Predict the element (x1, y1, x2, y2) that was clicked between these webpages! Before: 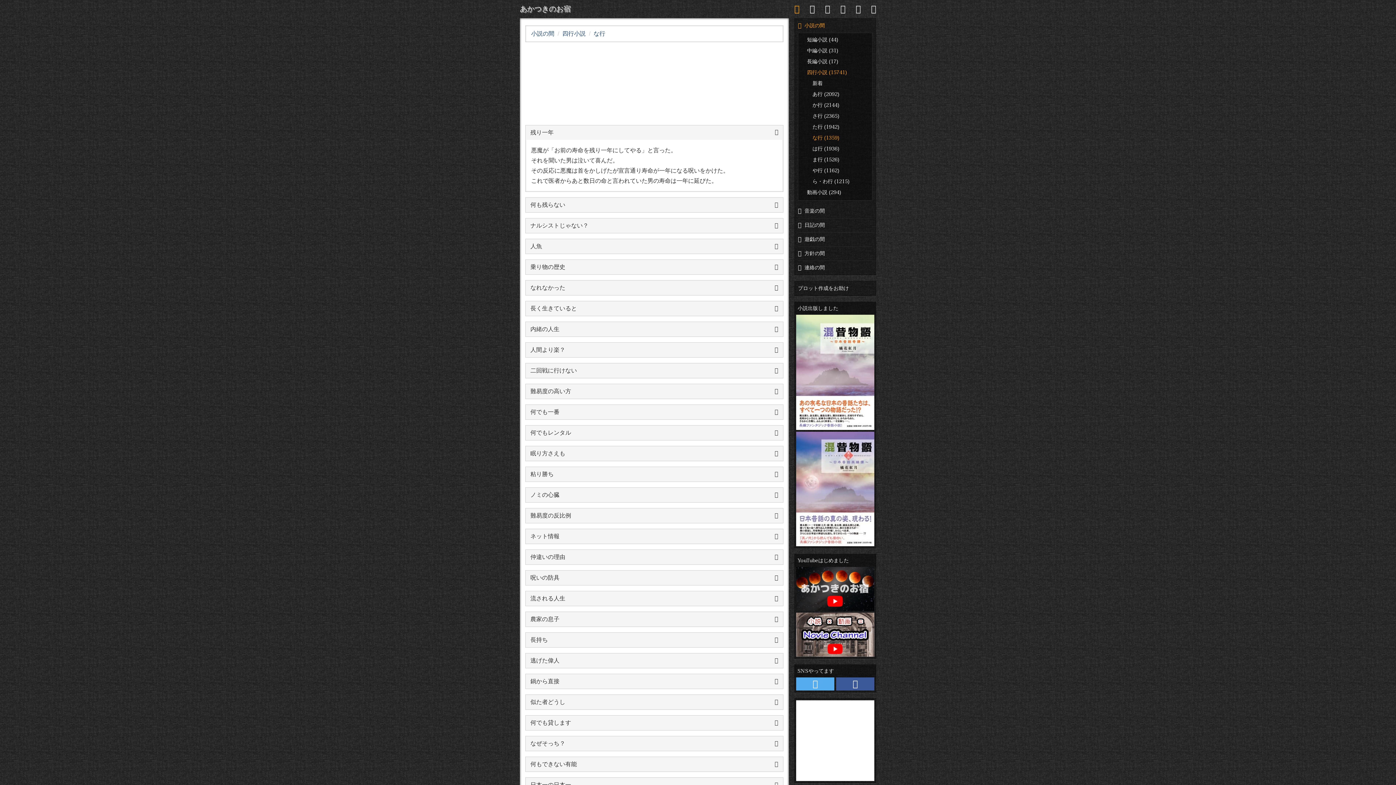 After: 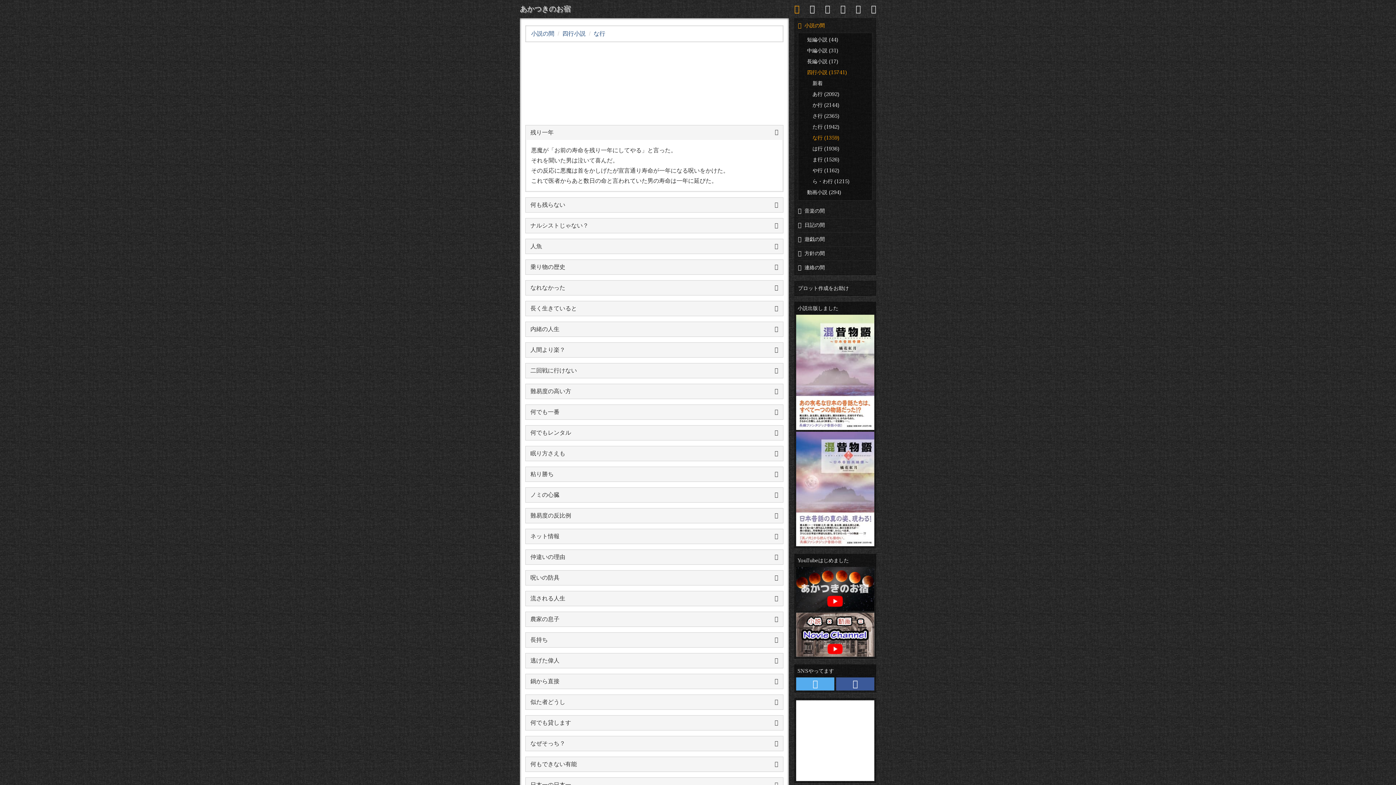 Action: bbox: (796, 314, 874, 430)